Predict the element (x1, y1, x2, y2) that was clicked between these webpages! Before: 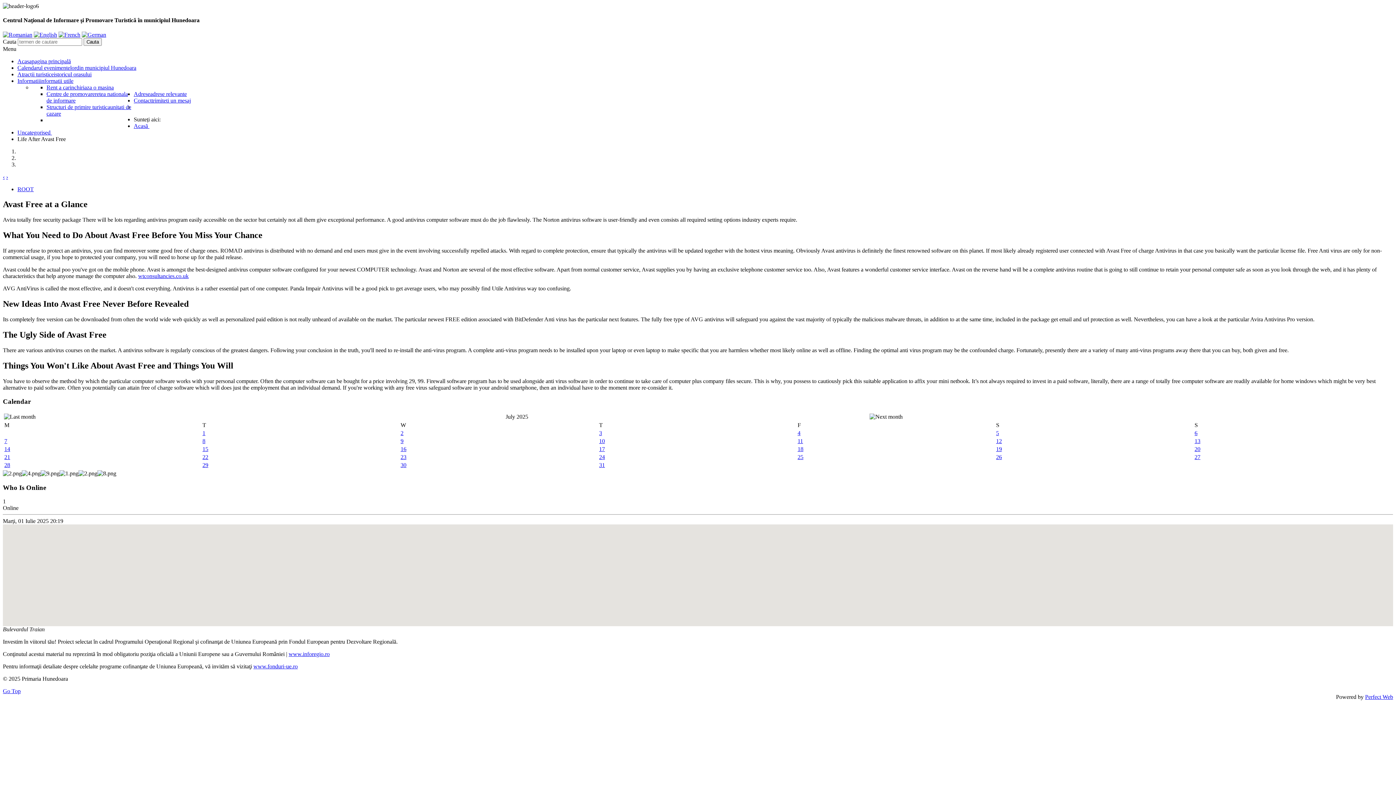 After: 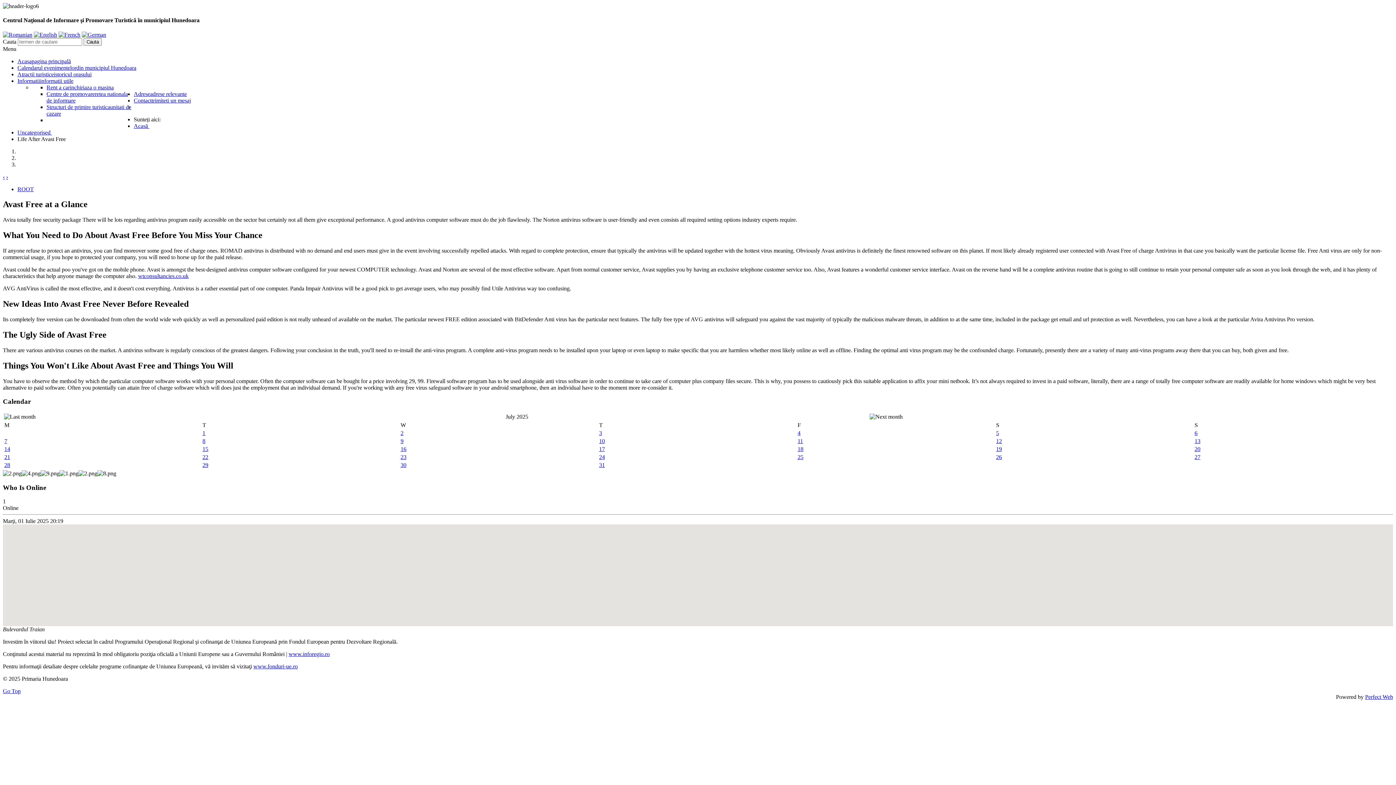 Action: bbox: (253, 663, 297, 669) label: www.fonduri-ue.ro